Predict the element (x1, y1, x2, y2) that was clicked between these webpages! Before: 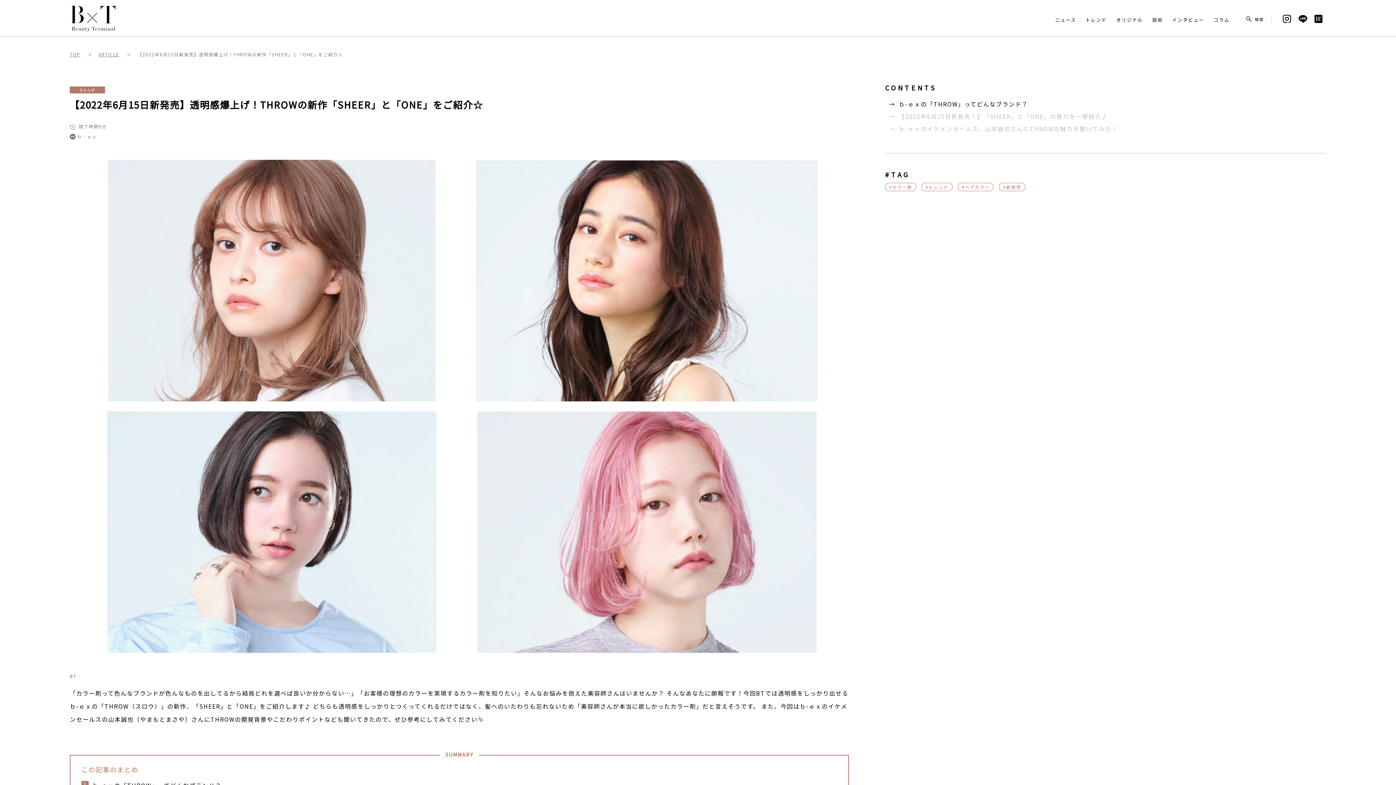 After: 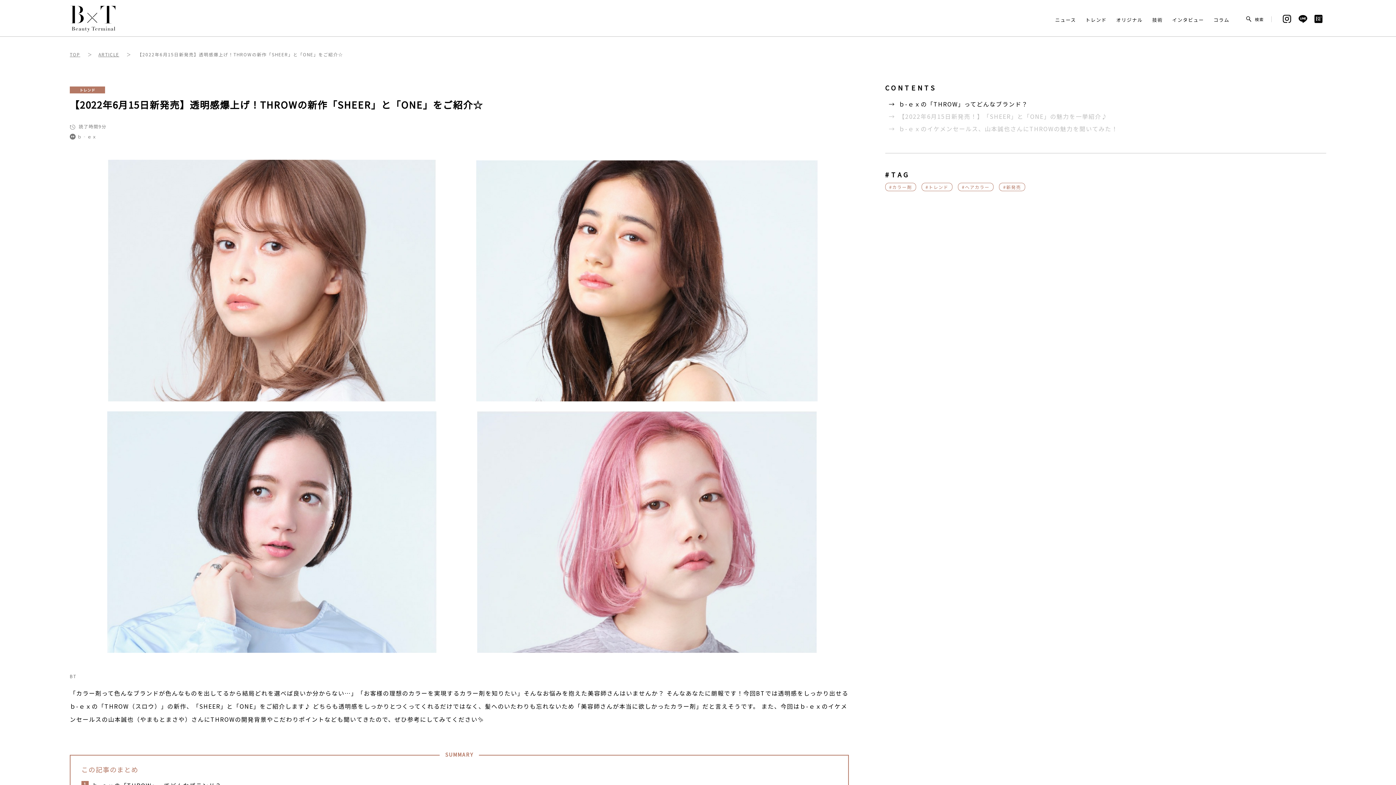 Action: bbox: (1282, 13, 1292, 24)